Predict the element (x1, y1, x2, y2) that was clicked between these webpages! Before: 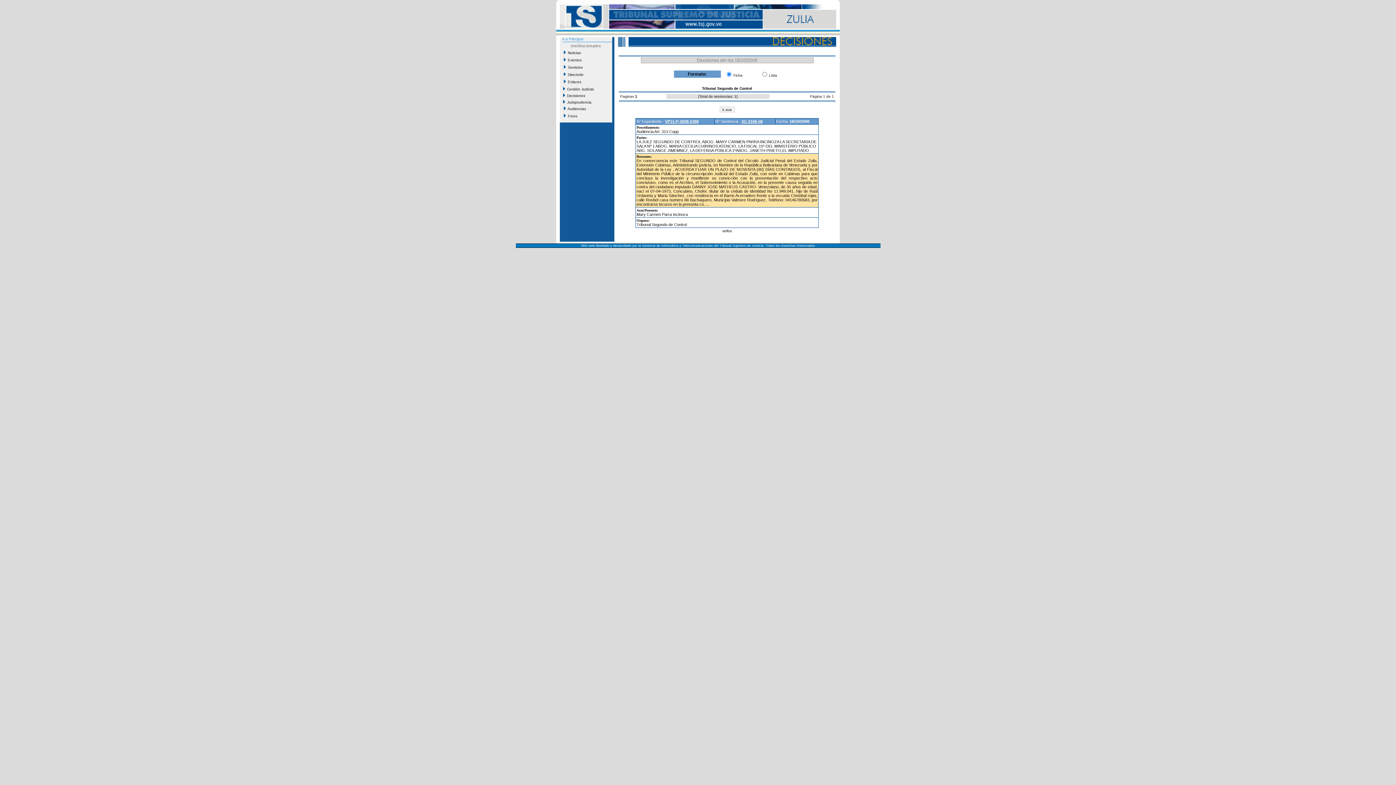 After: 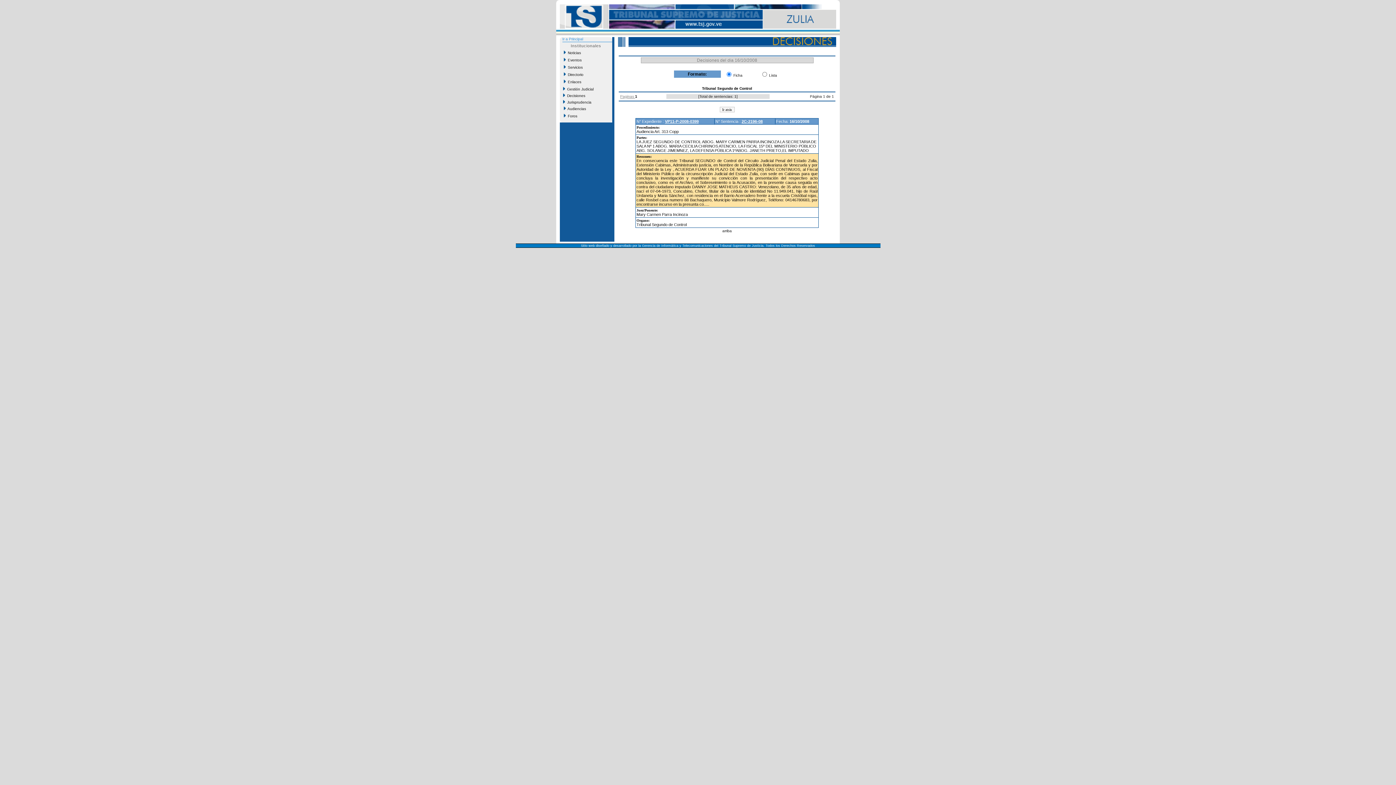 Action: bbox: (620, 94, 635, 98) label: Paginas 